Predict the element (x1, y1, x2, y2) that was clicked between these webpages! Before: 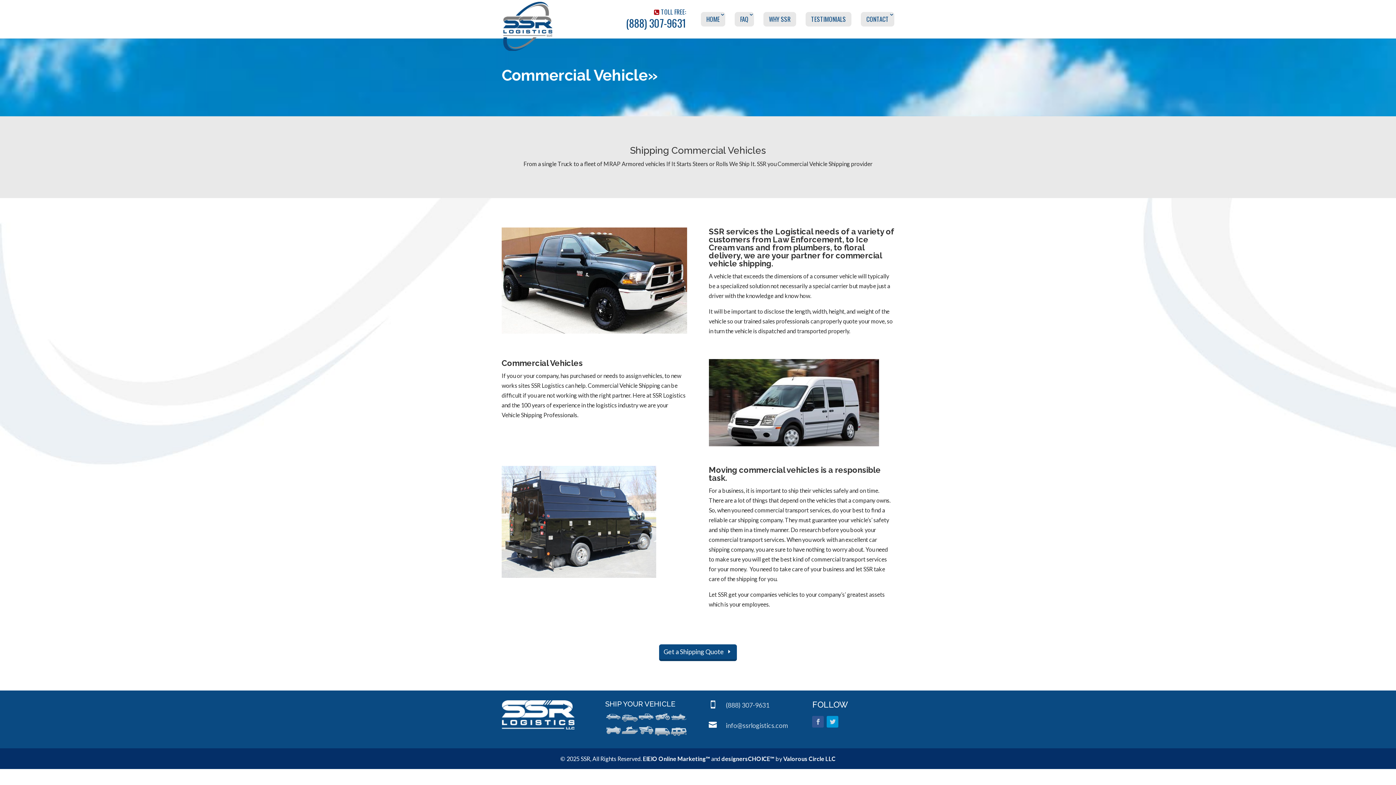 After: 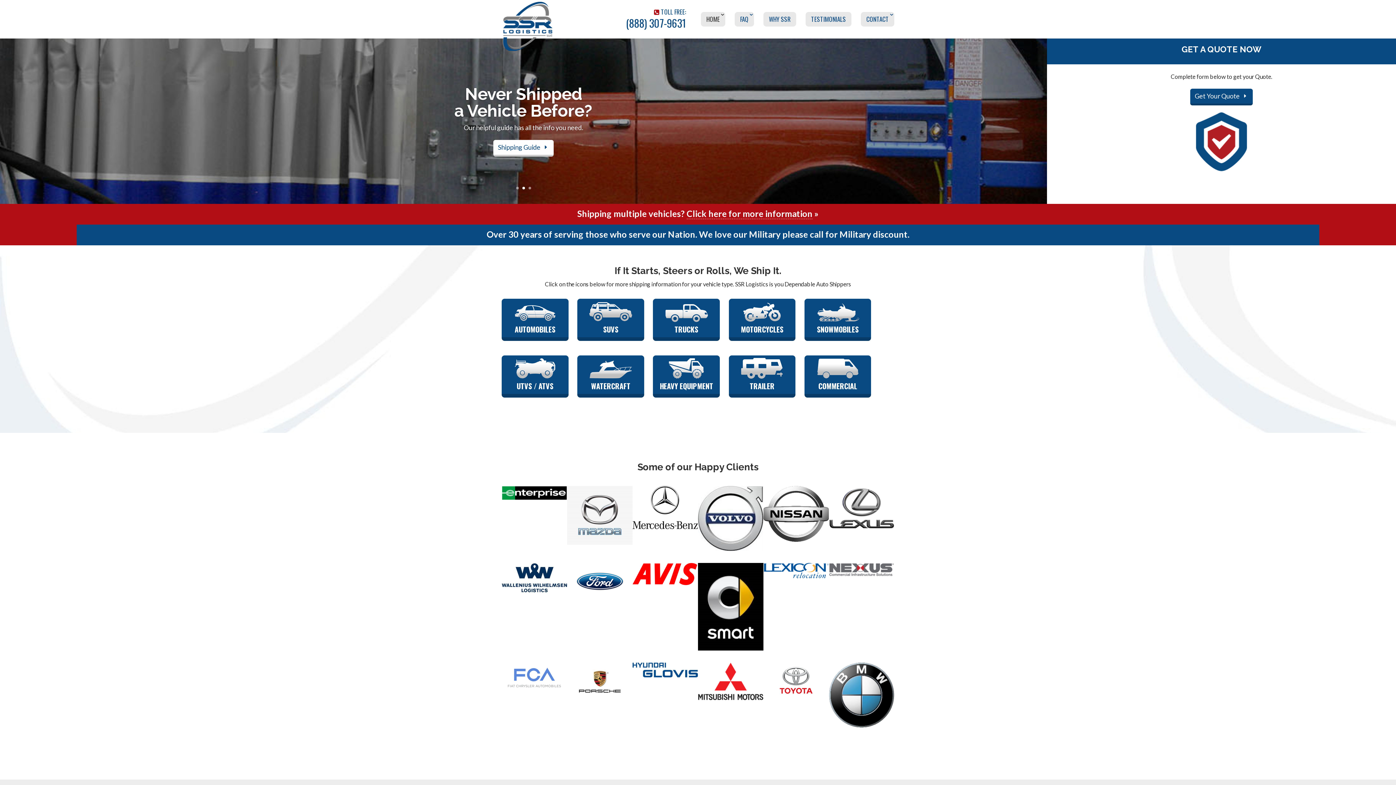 Action: bbox: (503, 20, 552, 28)